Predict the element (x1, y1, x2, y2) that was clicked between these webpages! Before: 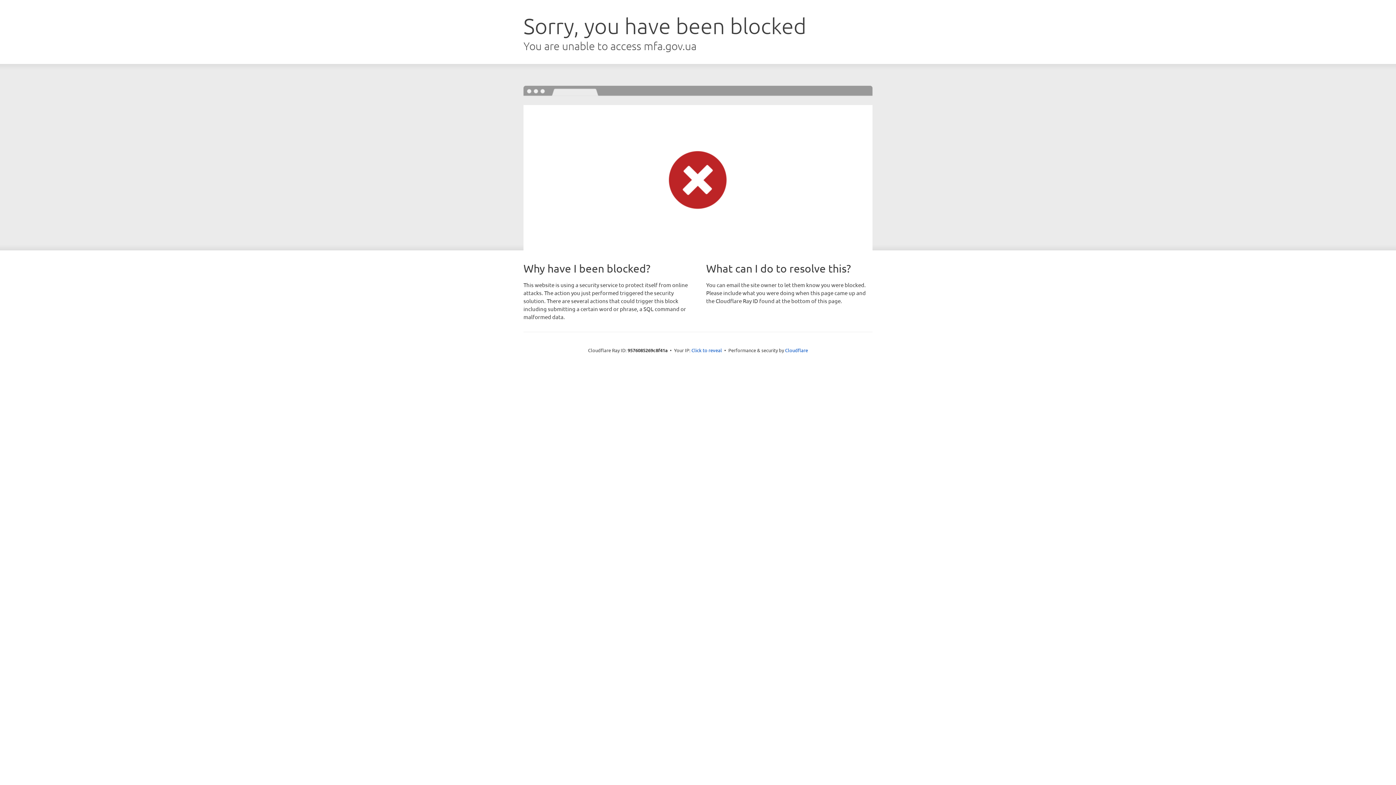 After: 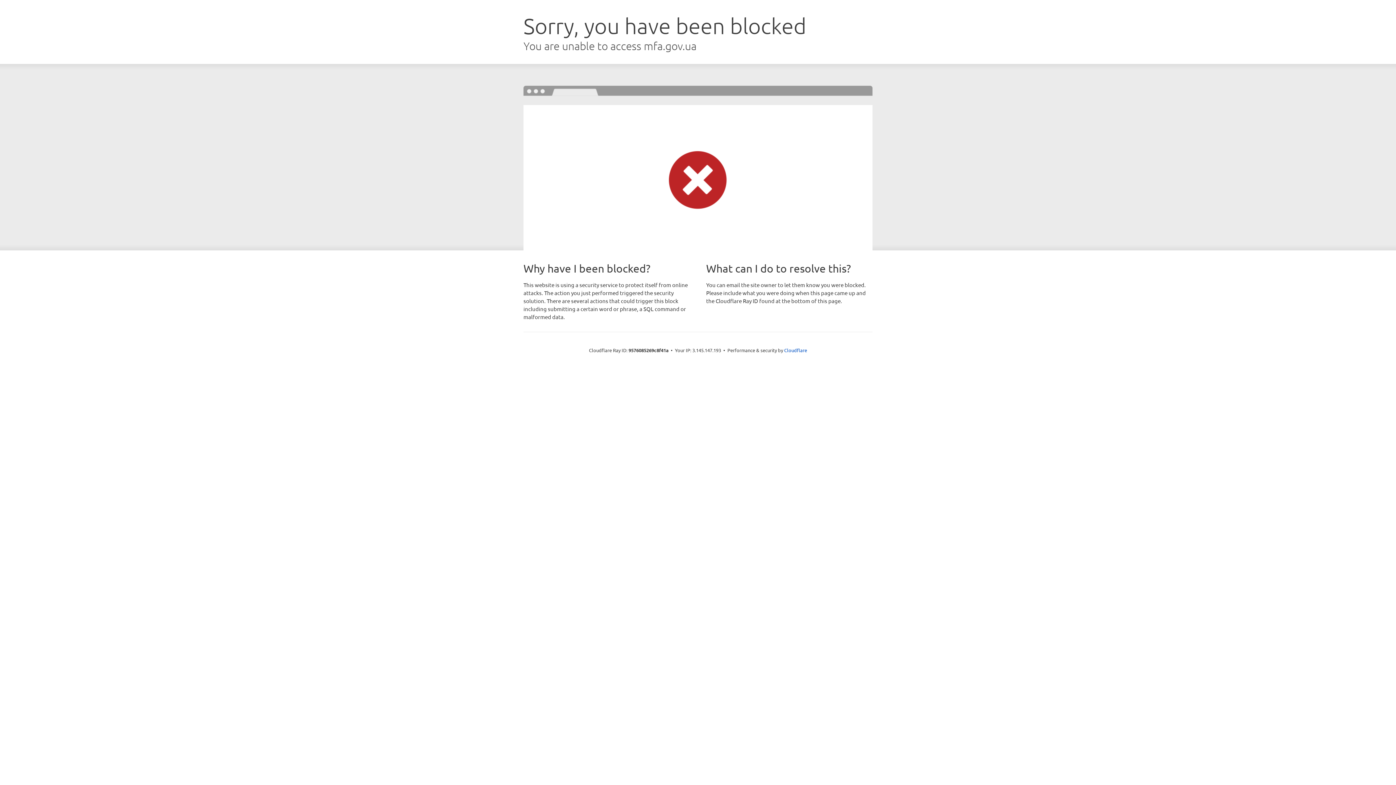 Action: bbox: (691, 346, 722, 353) label: Click to reveal